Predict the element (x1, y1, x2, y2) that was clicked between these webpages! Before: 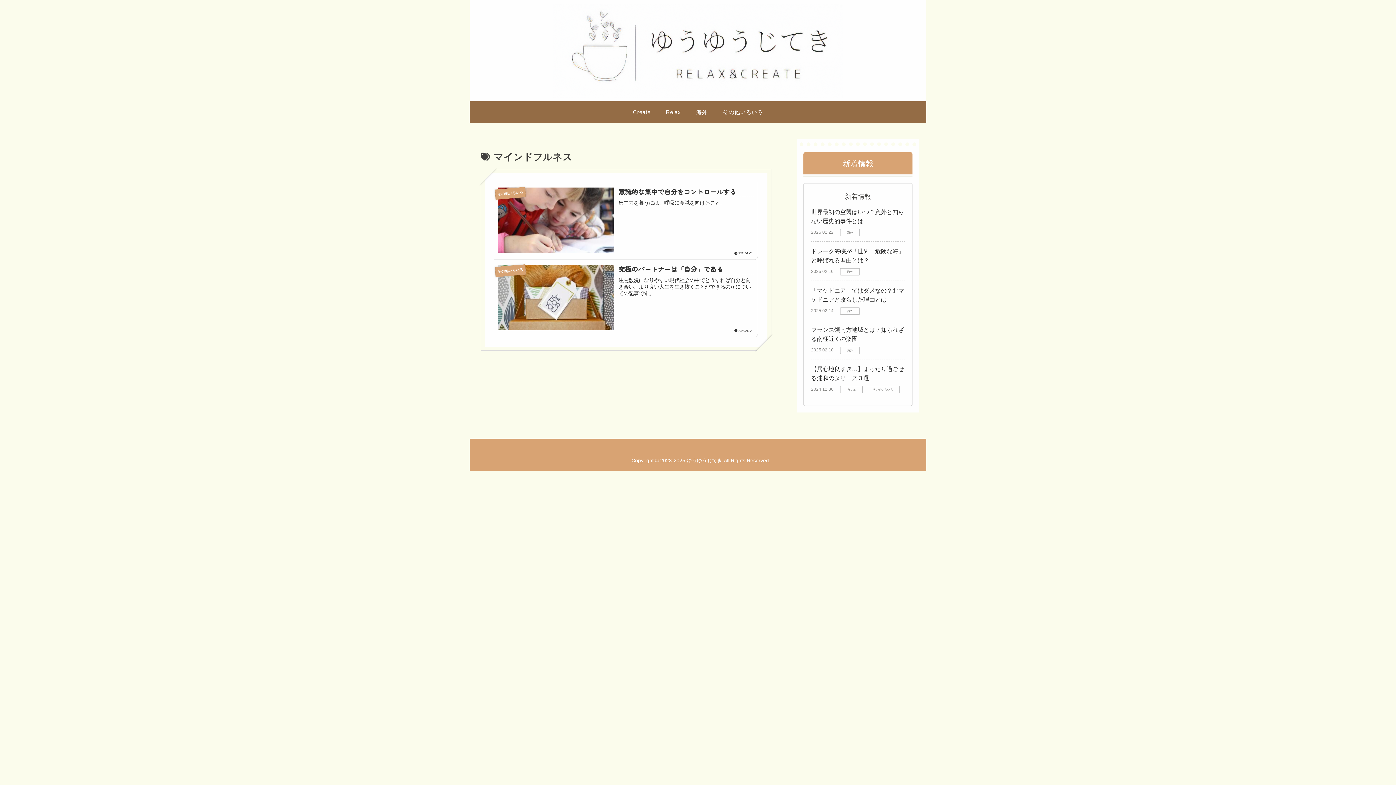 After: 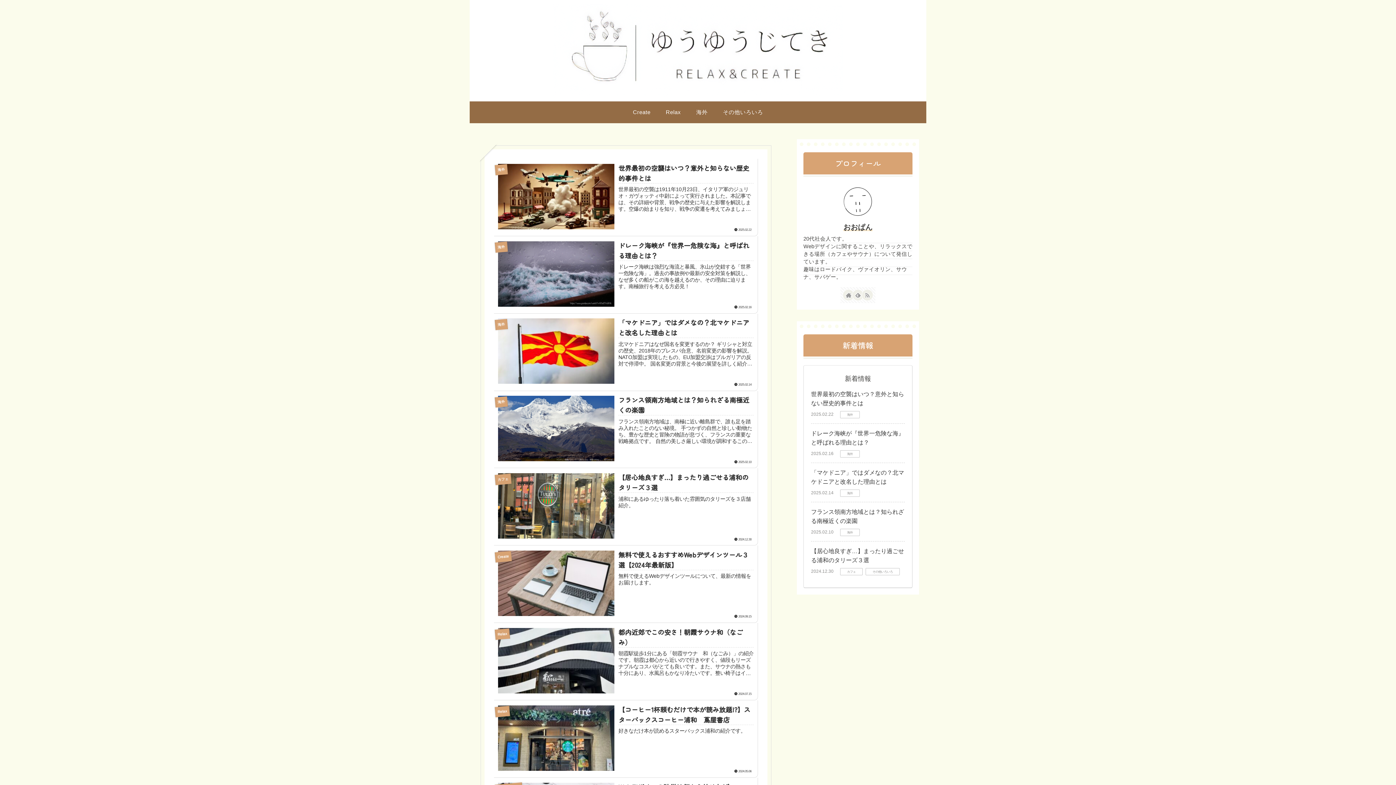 Action: bbox: (546, 3, 850, 97)